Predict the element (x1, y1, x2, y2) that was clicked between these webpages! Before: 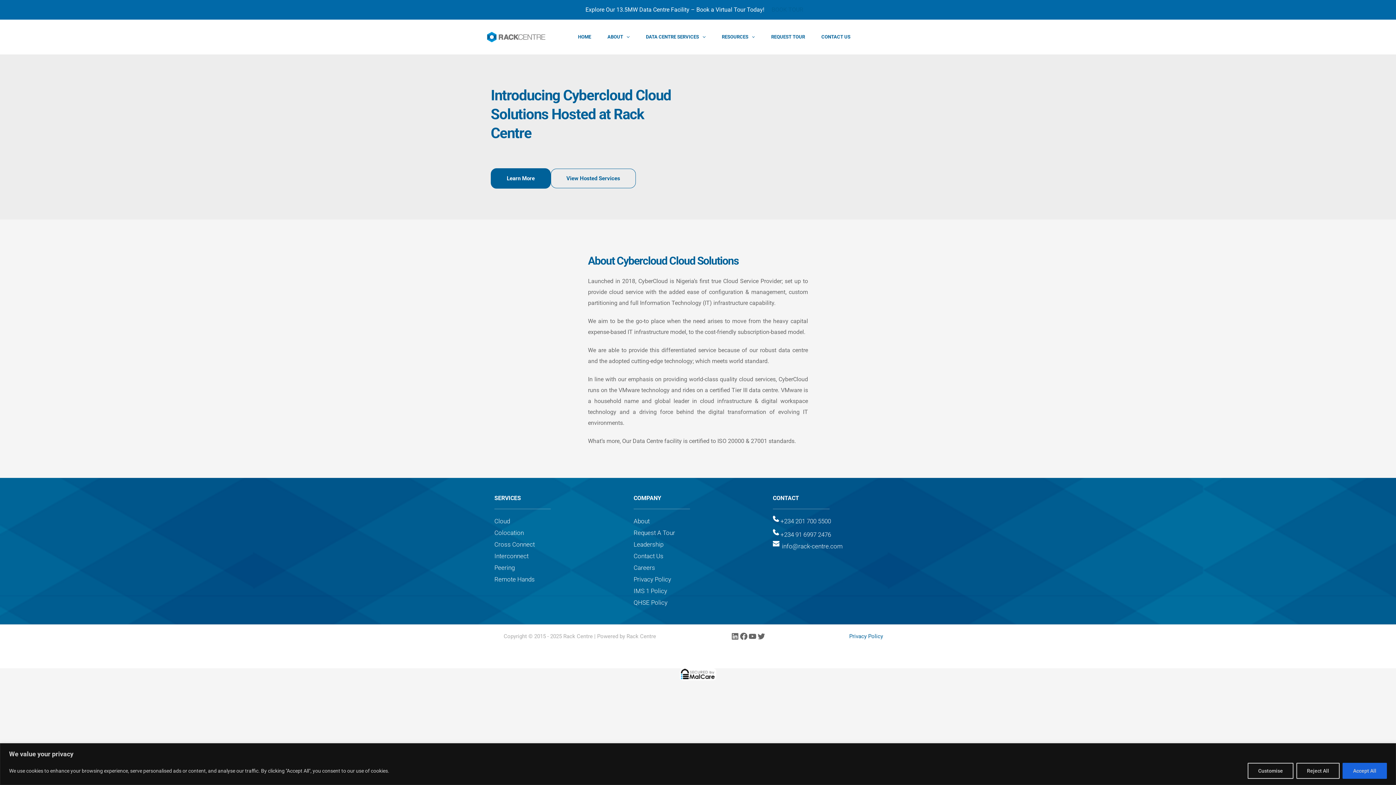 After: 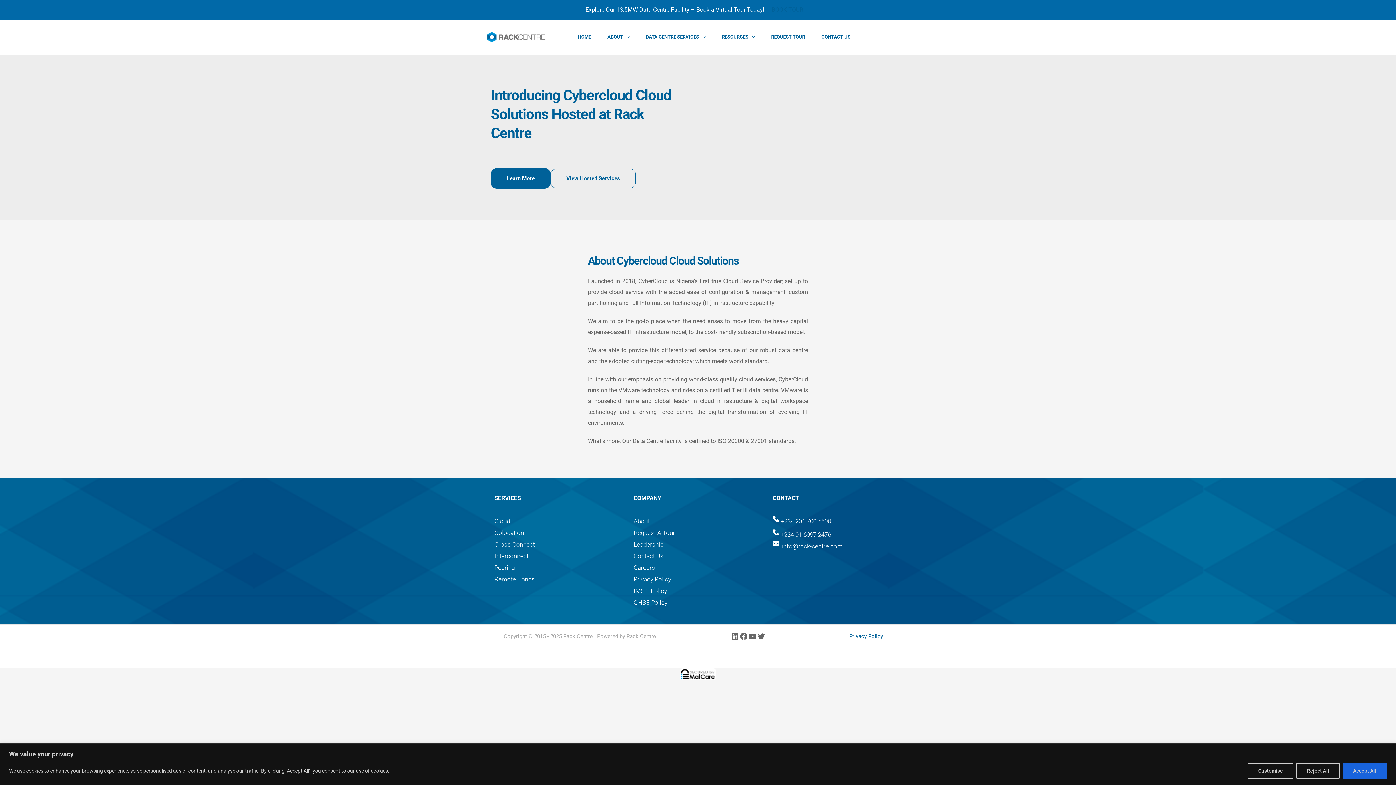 Action: bbox: (490, 168, 550, 188) label: Learn More